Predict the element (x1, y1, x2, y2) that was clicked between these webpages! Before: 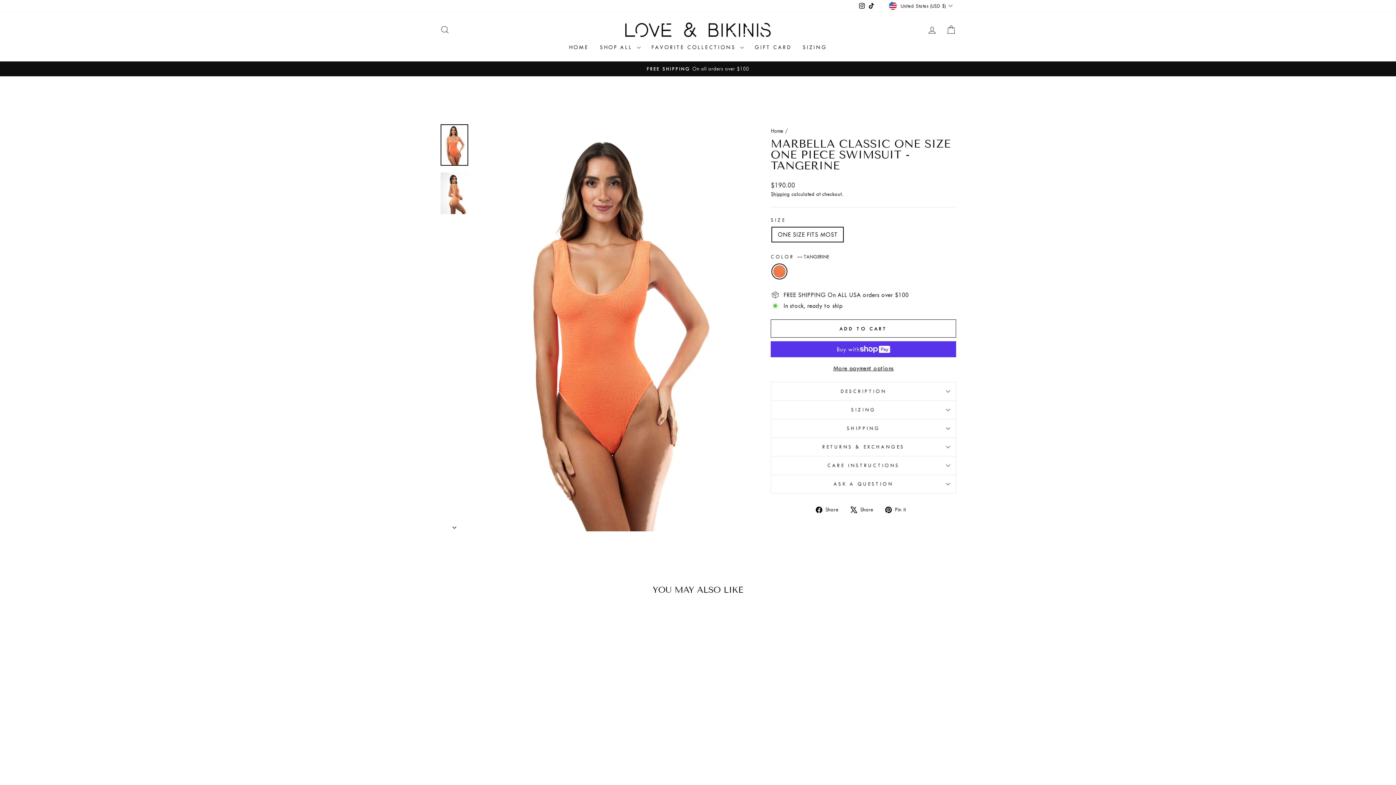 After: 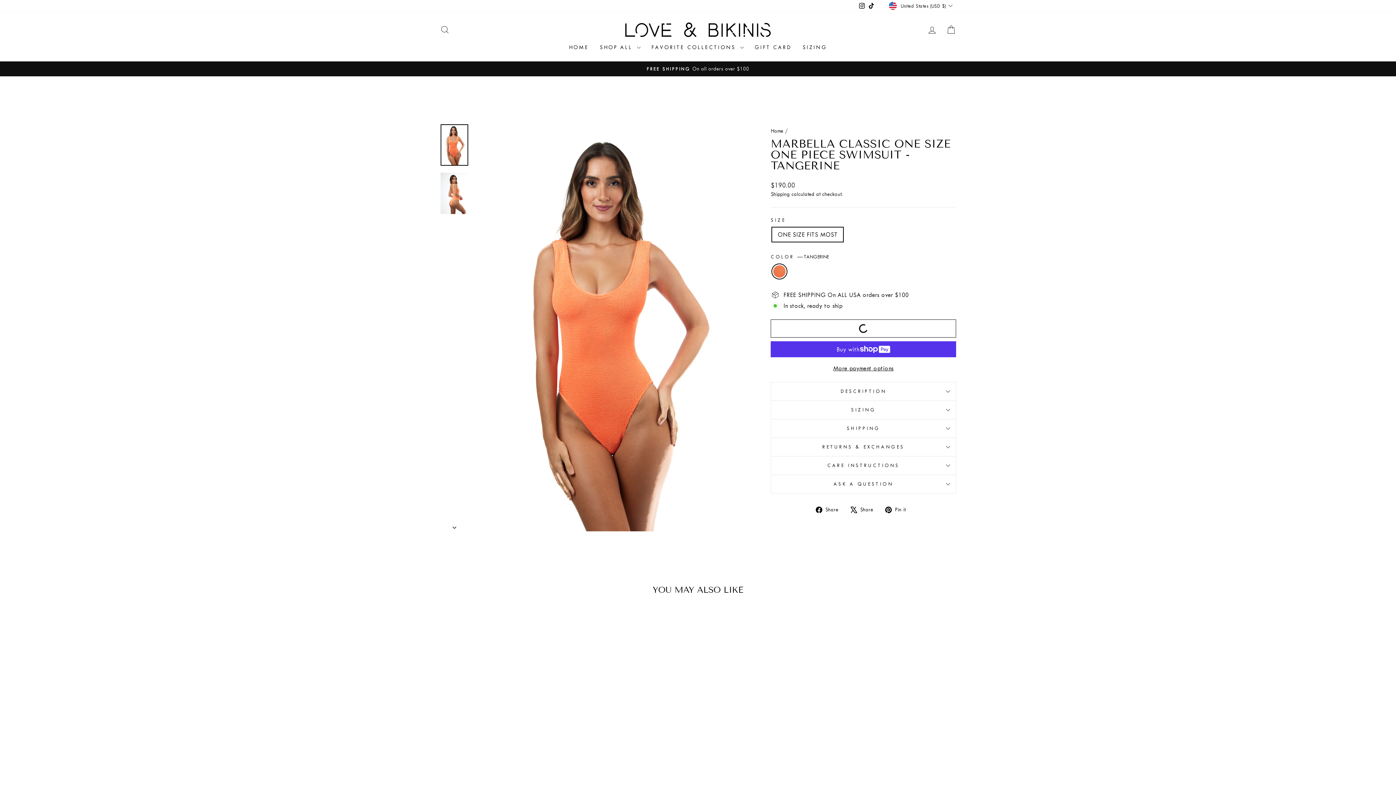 Action: label: ADD TO CART bbox: (770, 319, 956, 337)